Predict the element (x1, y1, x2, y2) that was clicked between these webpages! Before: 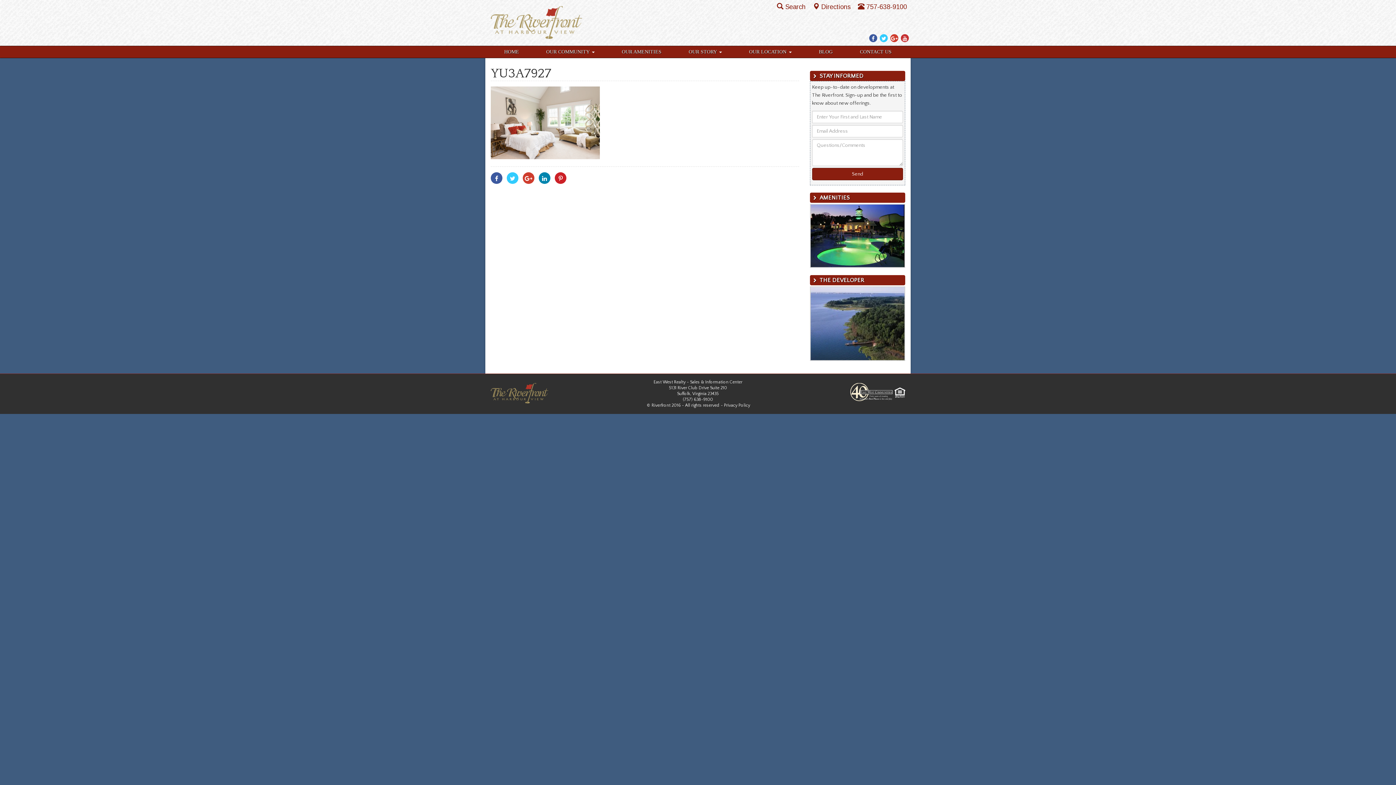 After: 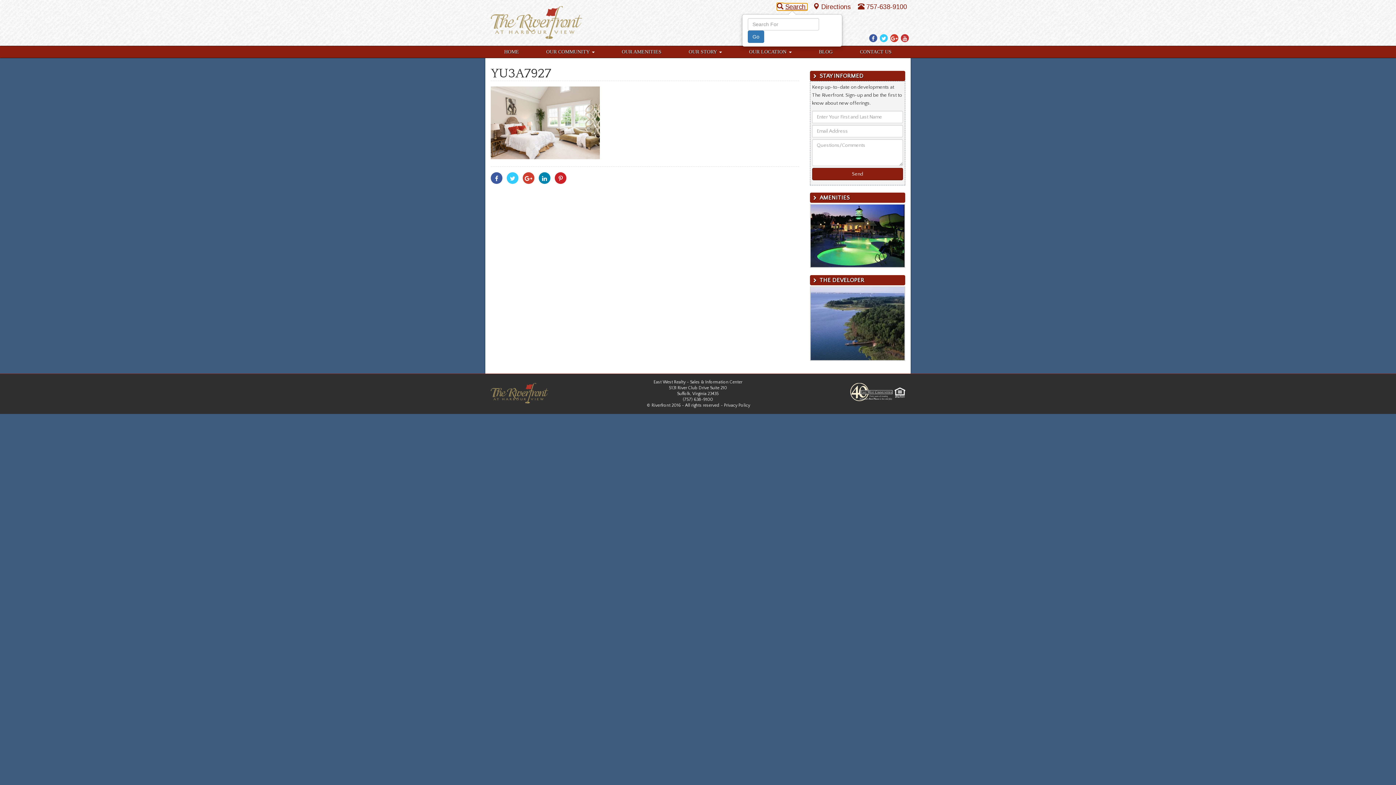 Action: bbox: (777, 3, 807, 10) label: Search 